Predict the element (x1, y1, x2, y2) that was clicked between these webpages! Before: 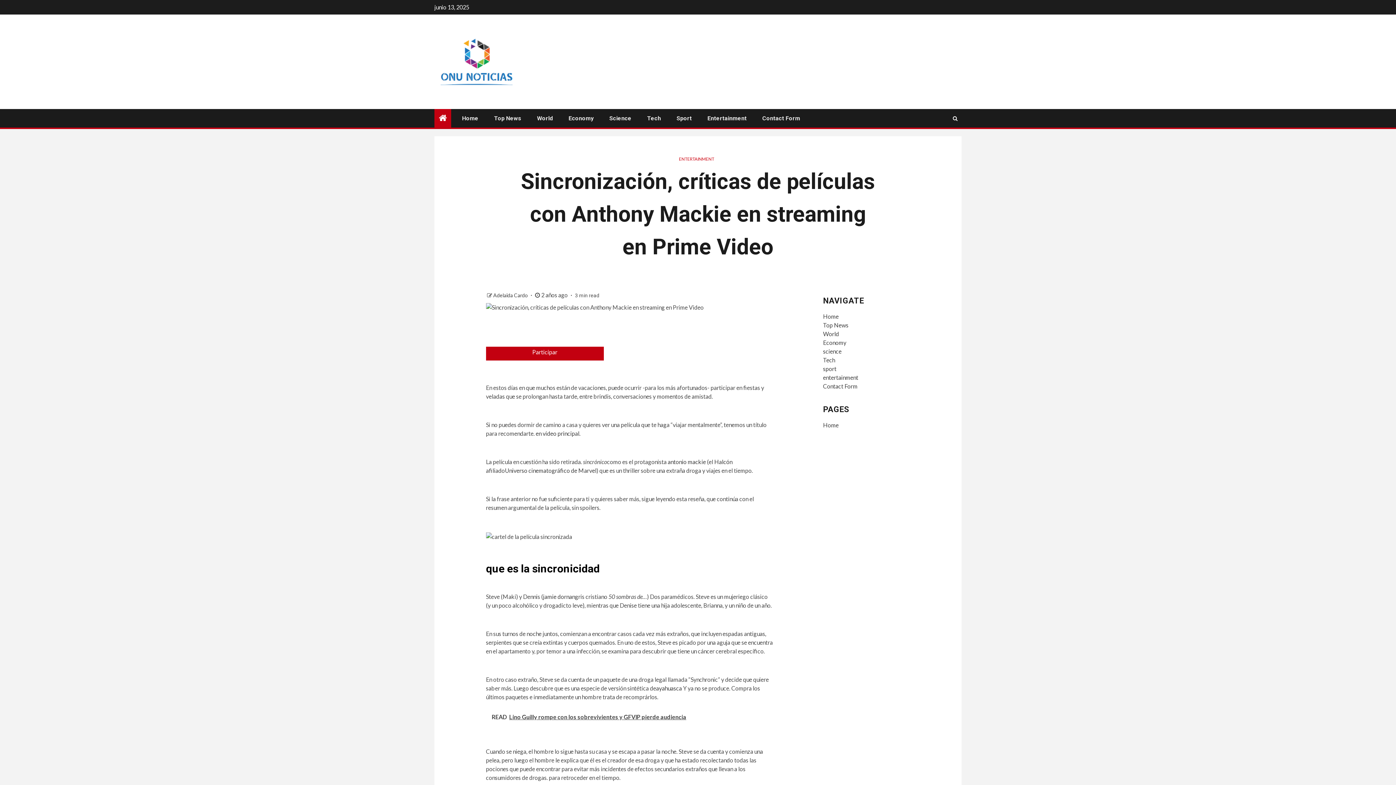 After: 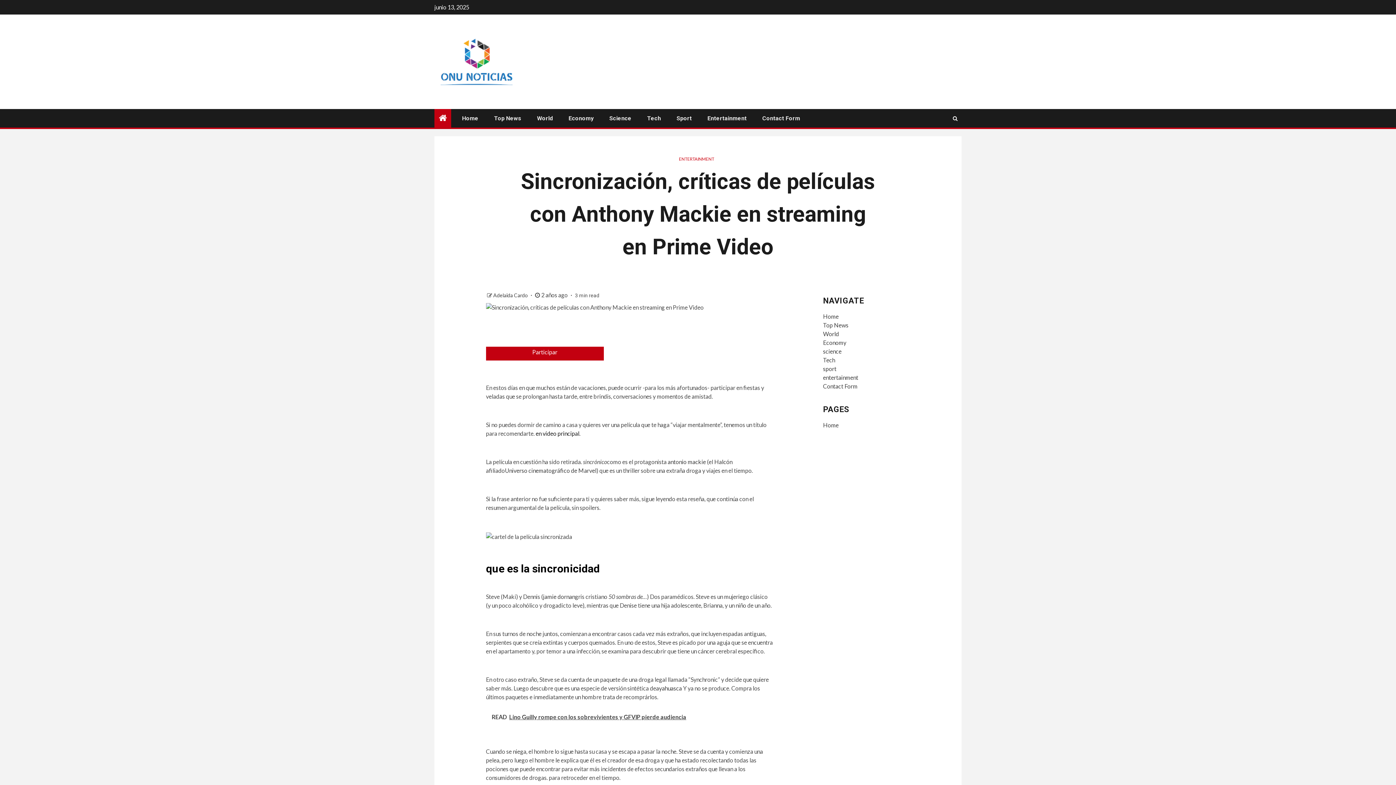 Action: label: en video principal bbox: (535, 430, 579, 437)